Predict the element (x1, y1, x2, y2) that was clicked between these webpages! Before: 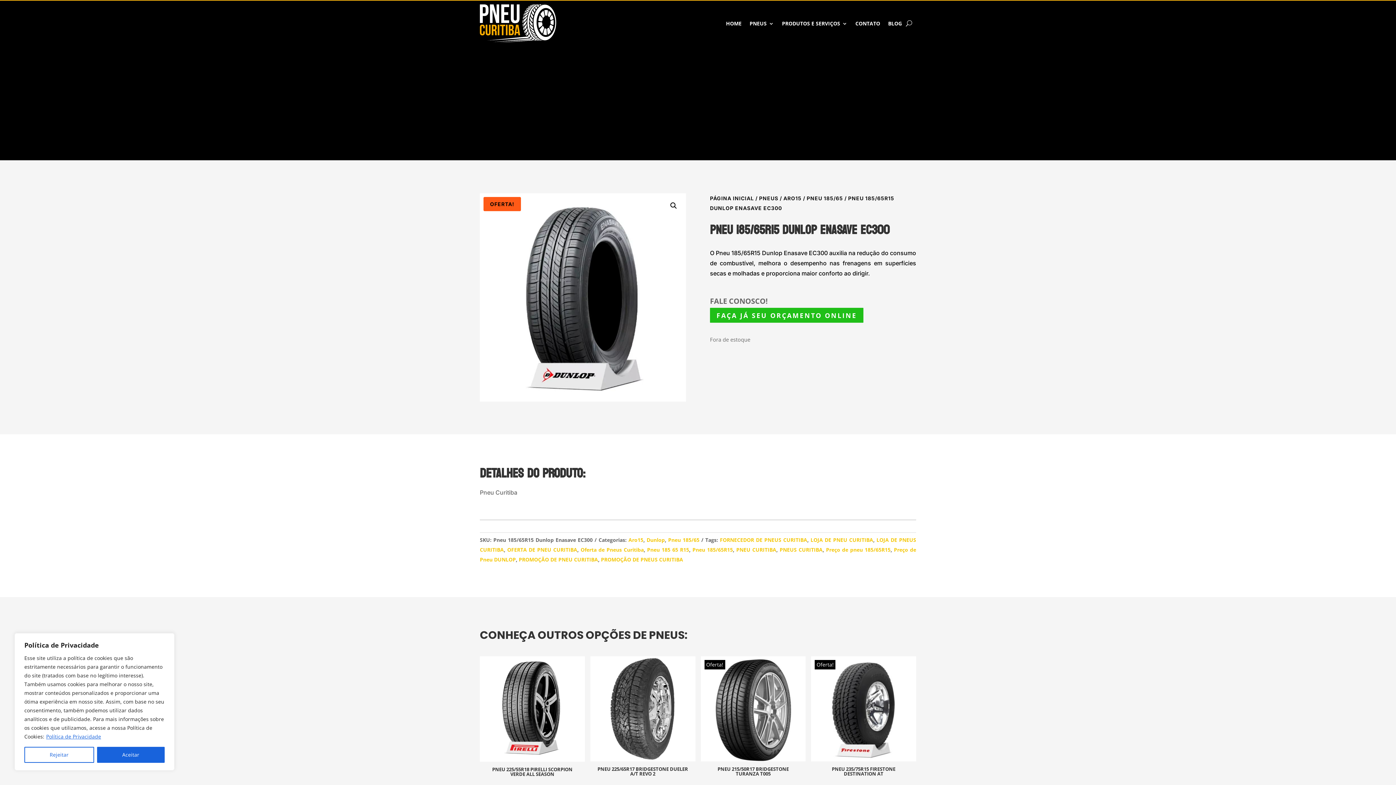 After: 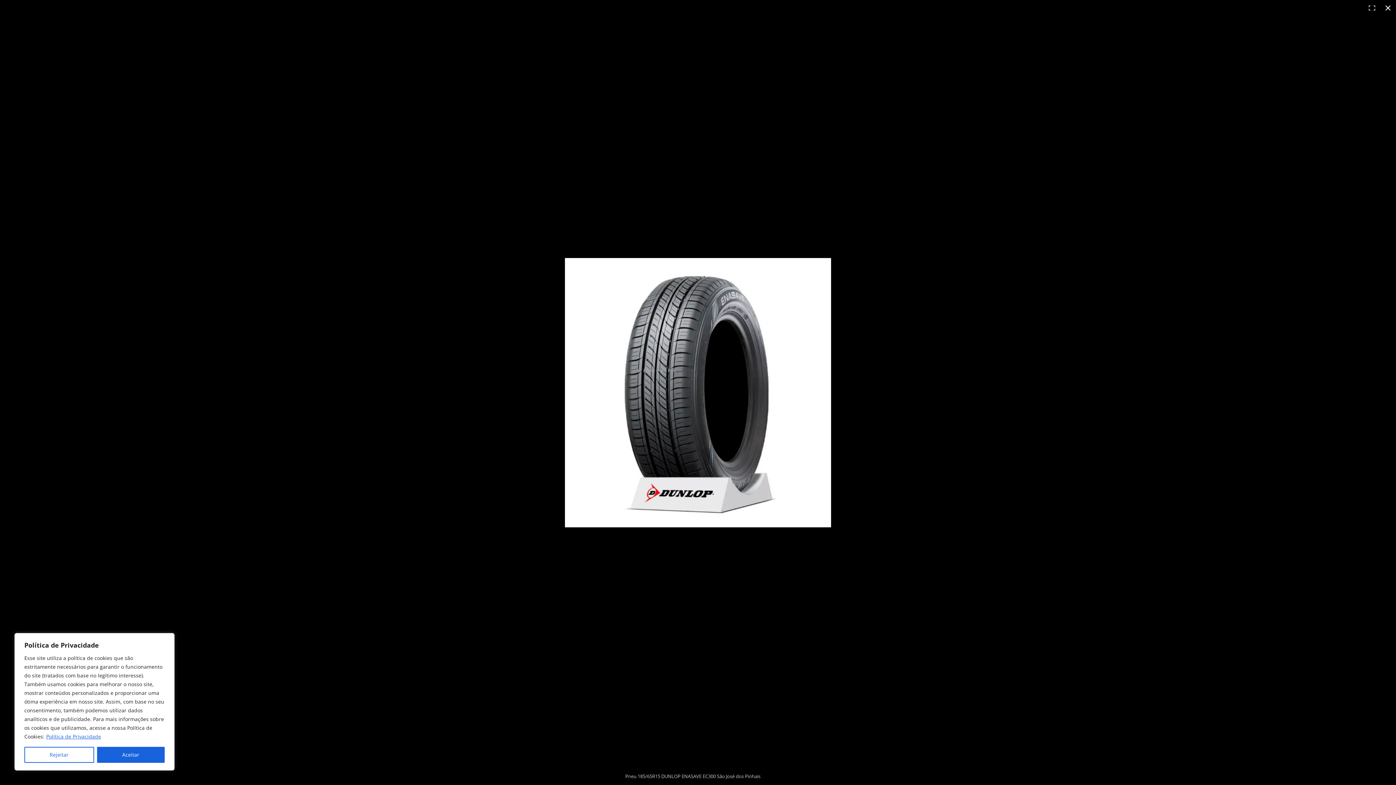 Action: bbox: (667, 199, 680, 212) label: Ver galeria de imagens em tela cheia